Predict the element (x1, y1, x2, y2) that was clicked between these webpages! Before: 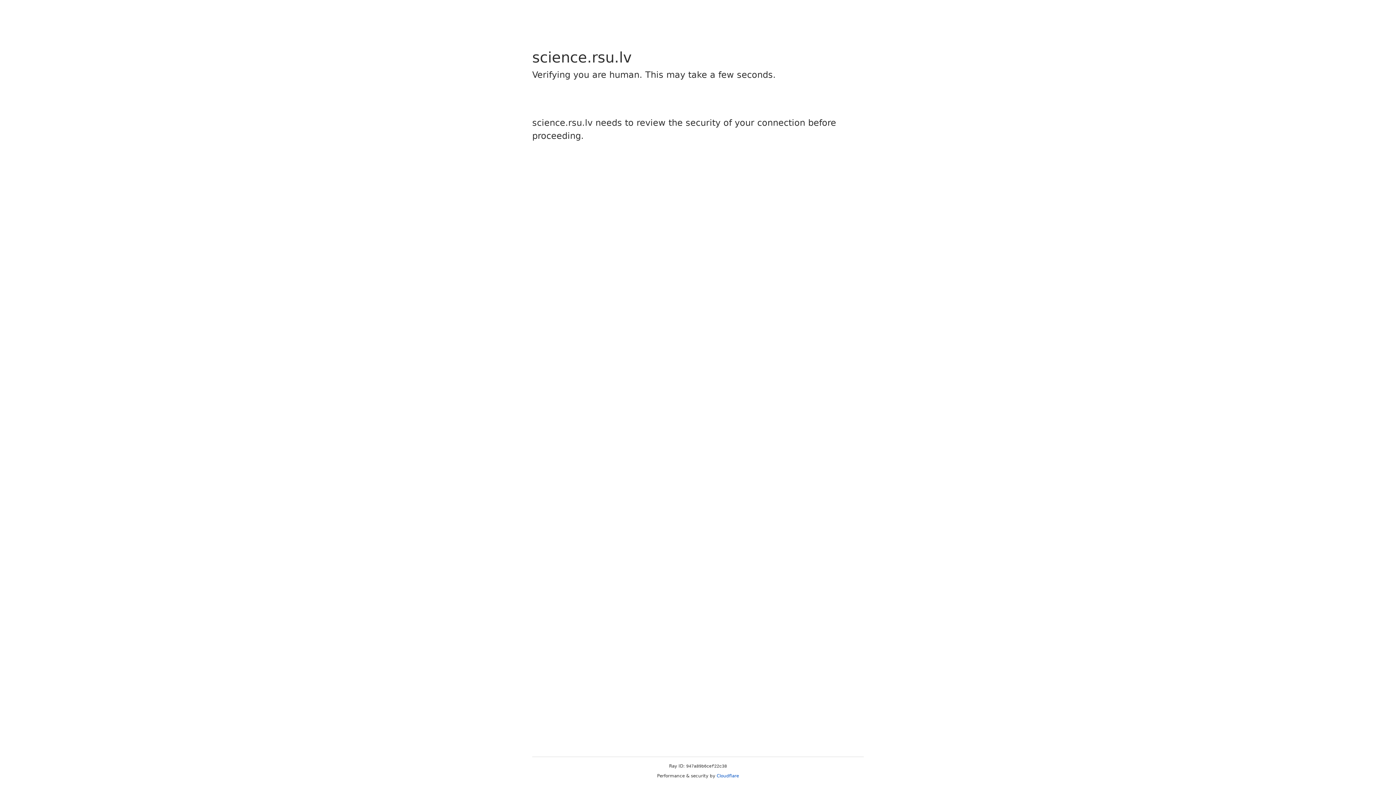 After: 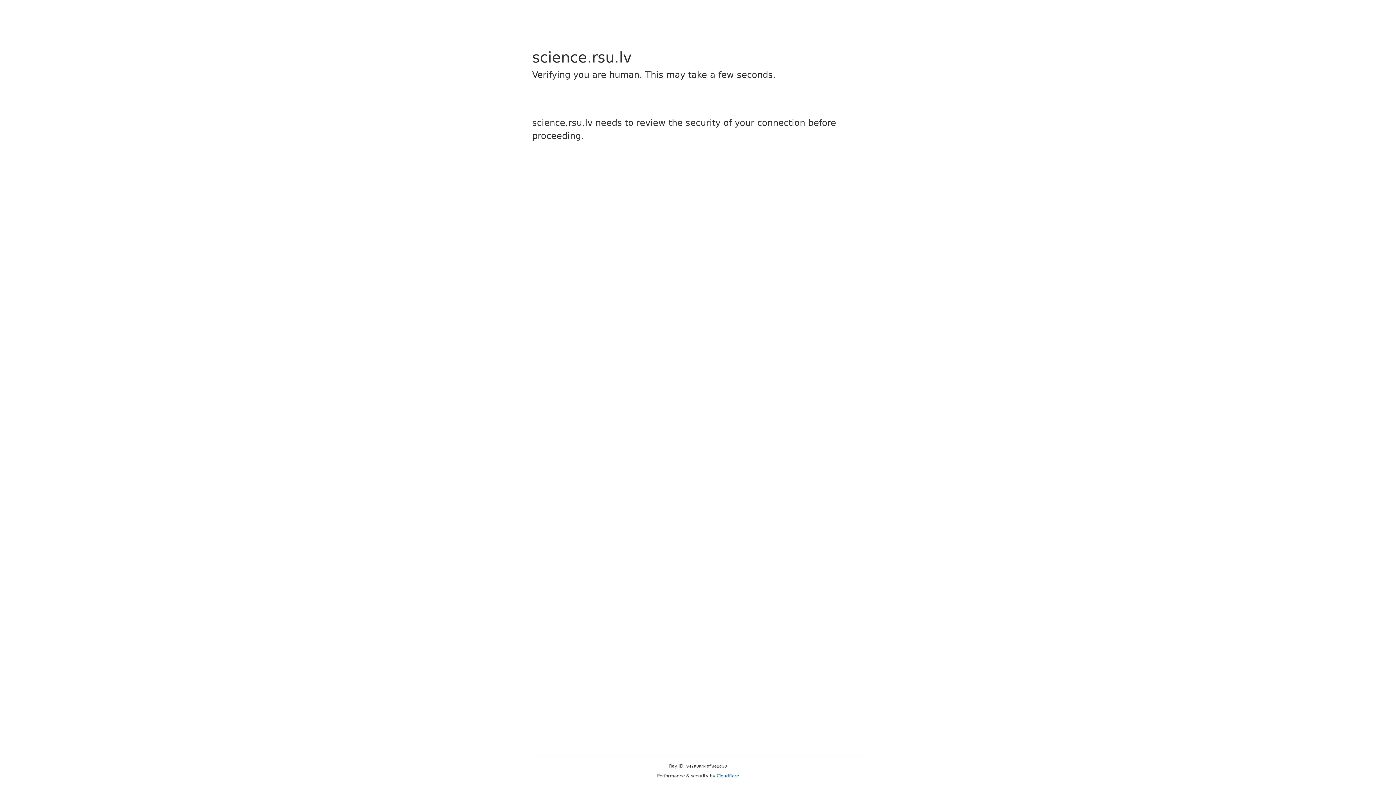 Action: label: Cloudflare bbox: (716, 773, 739, 778)